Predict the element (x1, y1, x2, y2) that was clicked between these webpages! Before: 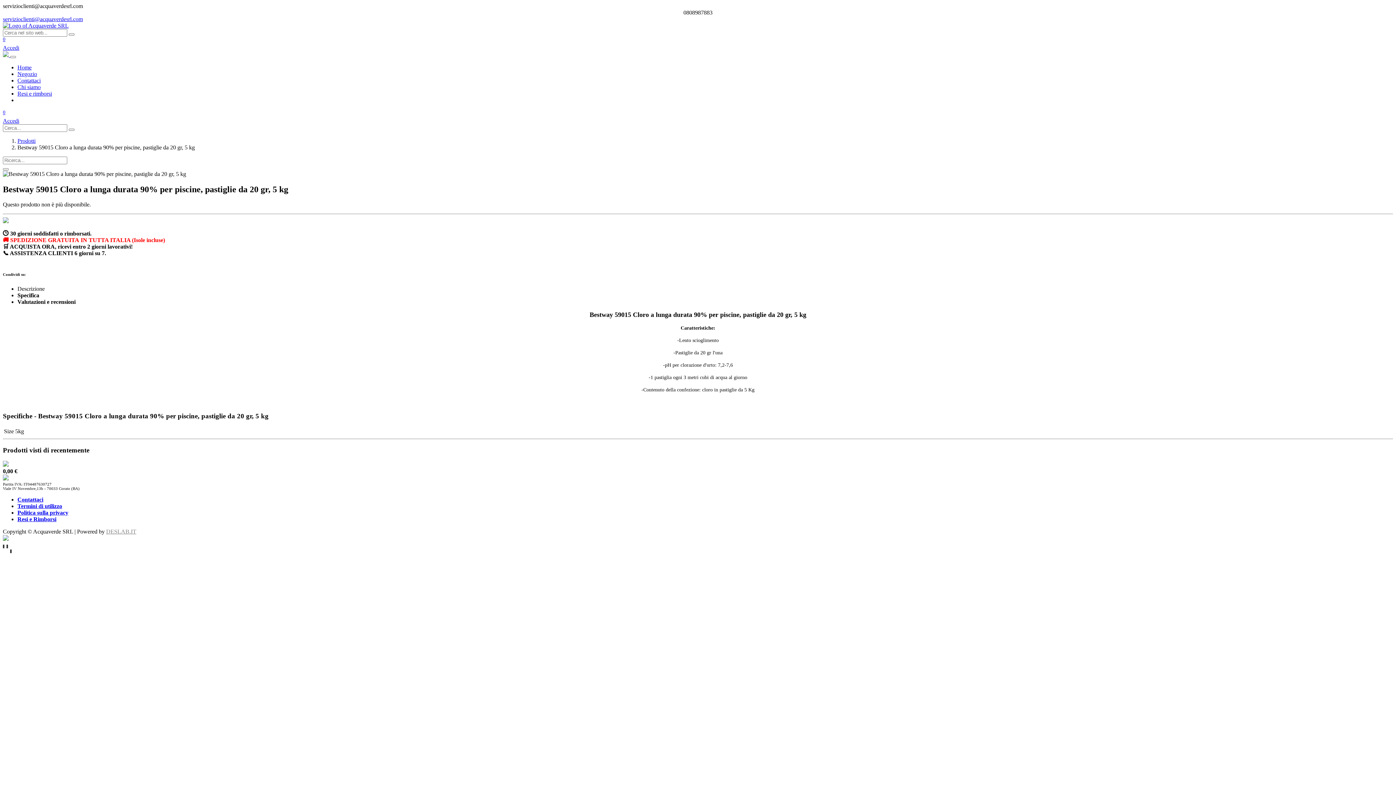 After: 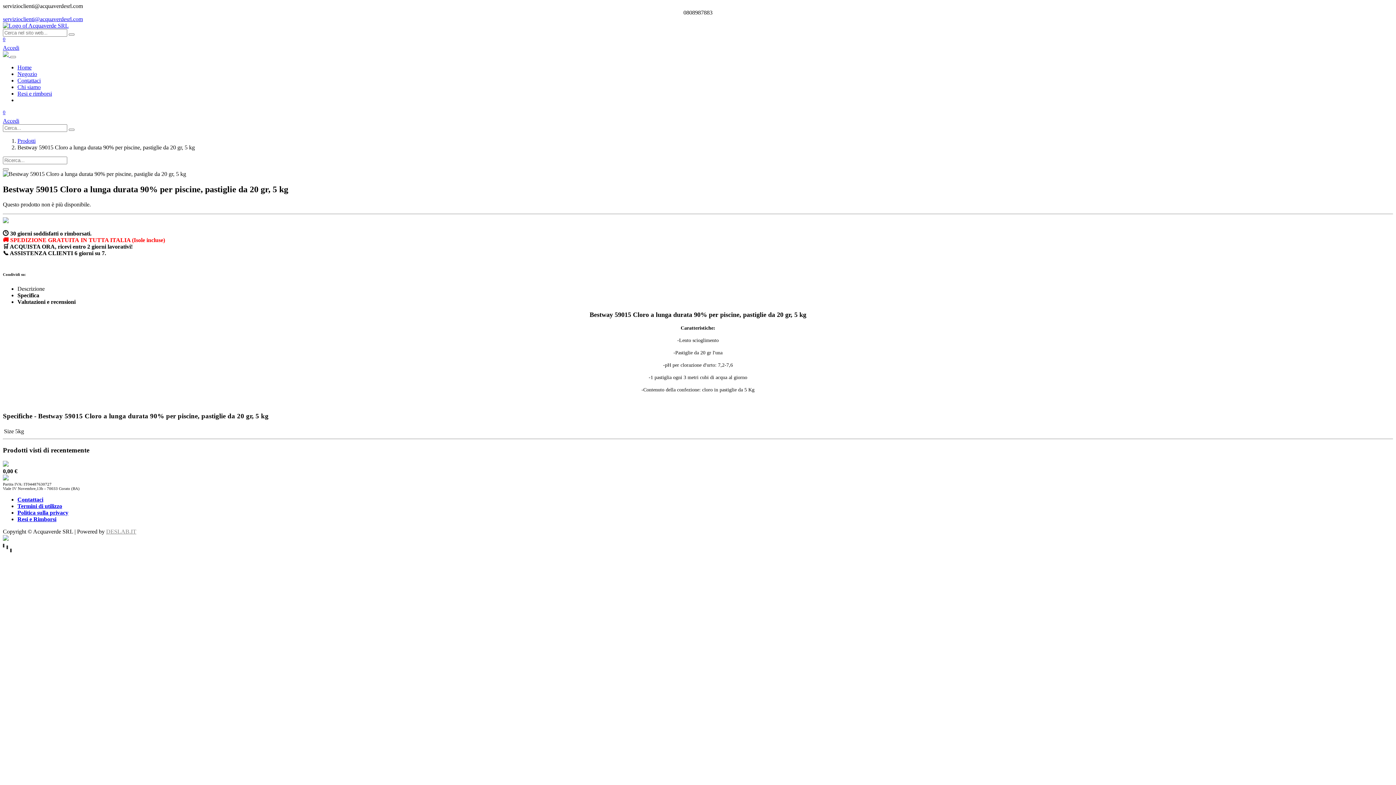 Action: label: Descrizione bbox: (17, 285, 44, 292)